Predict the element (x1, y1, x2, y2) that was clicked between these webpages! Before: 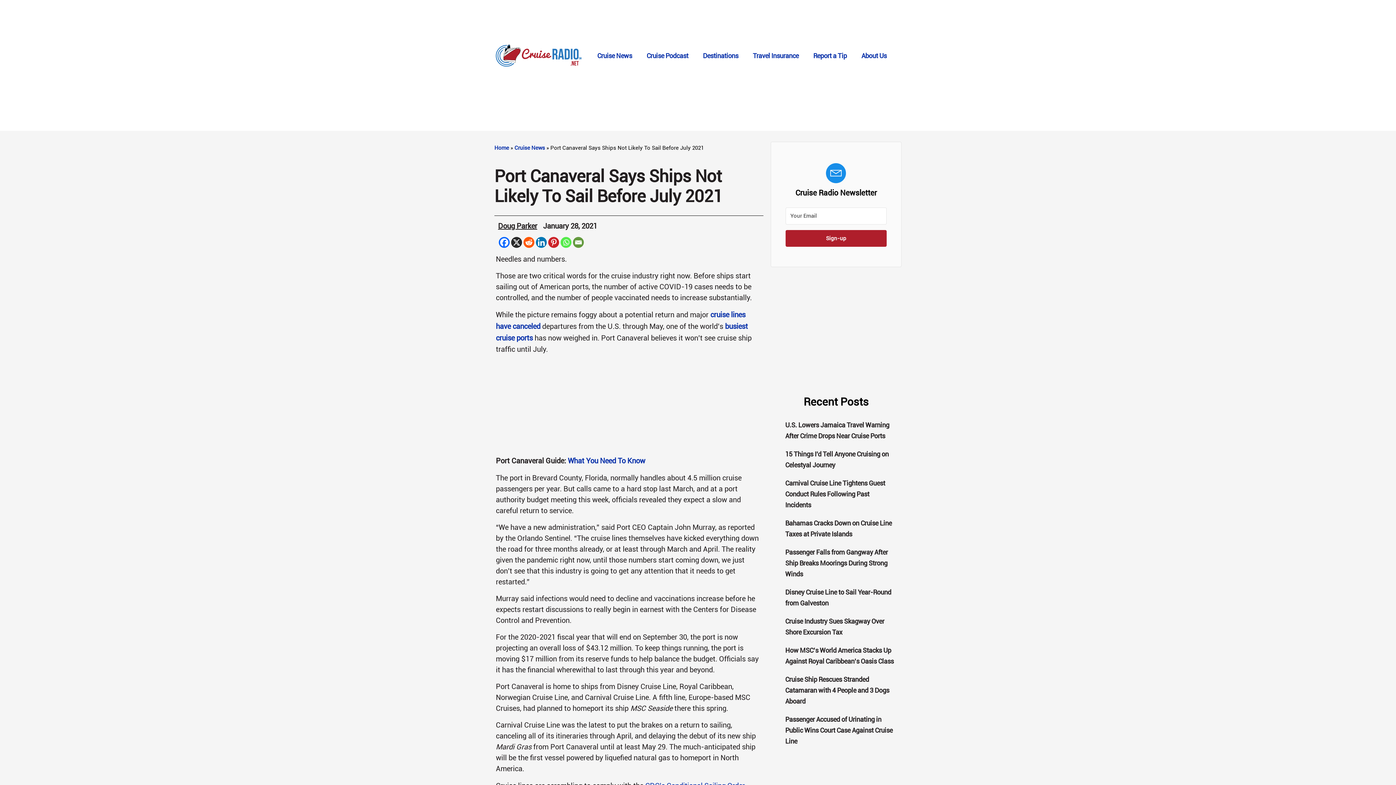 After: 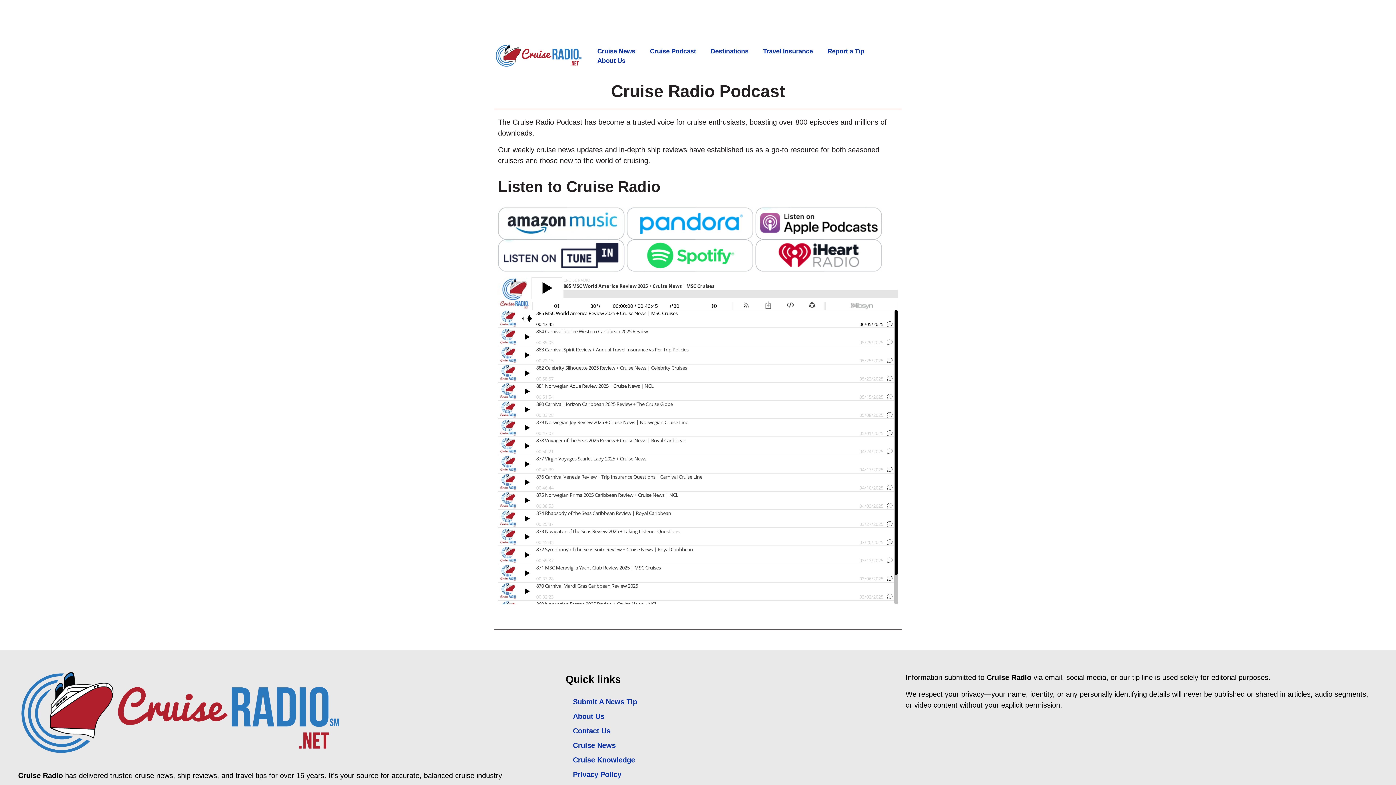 Action: bbox: (639, 51, 695, 60) label: Cruise Podcast